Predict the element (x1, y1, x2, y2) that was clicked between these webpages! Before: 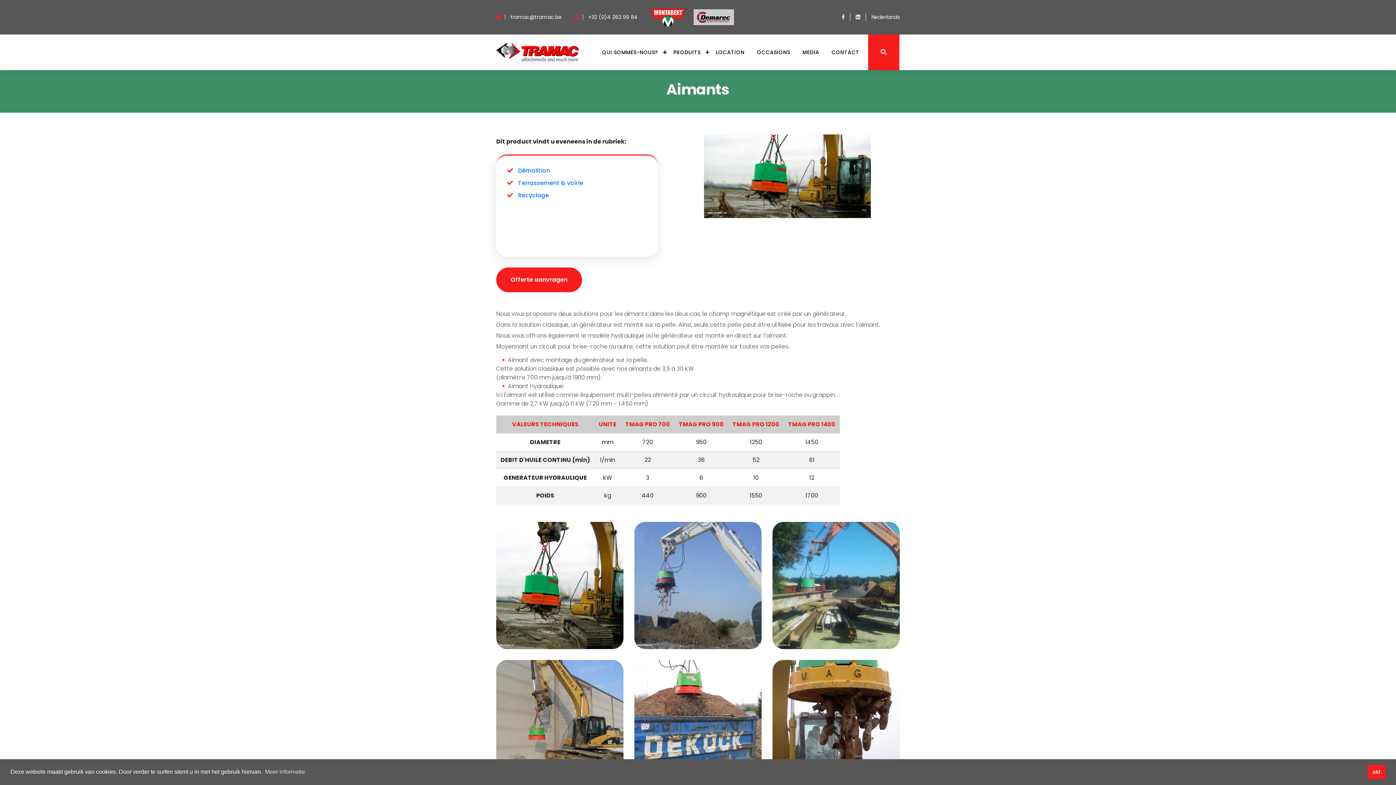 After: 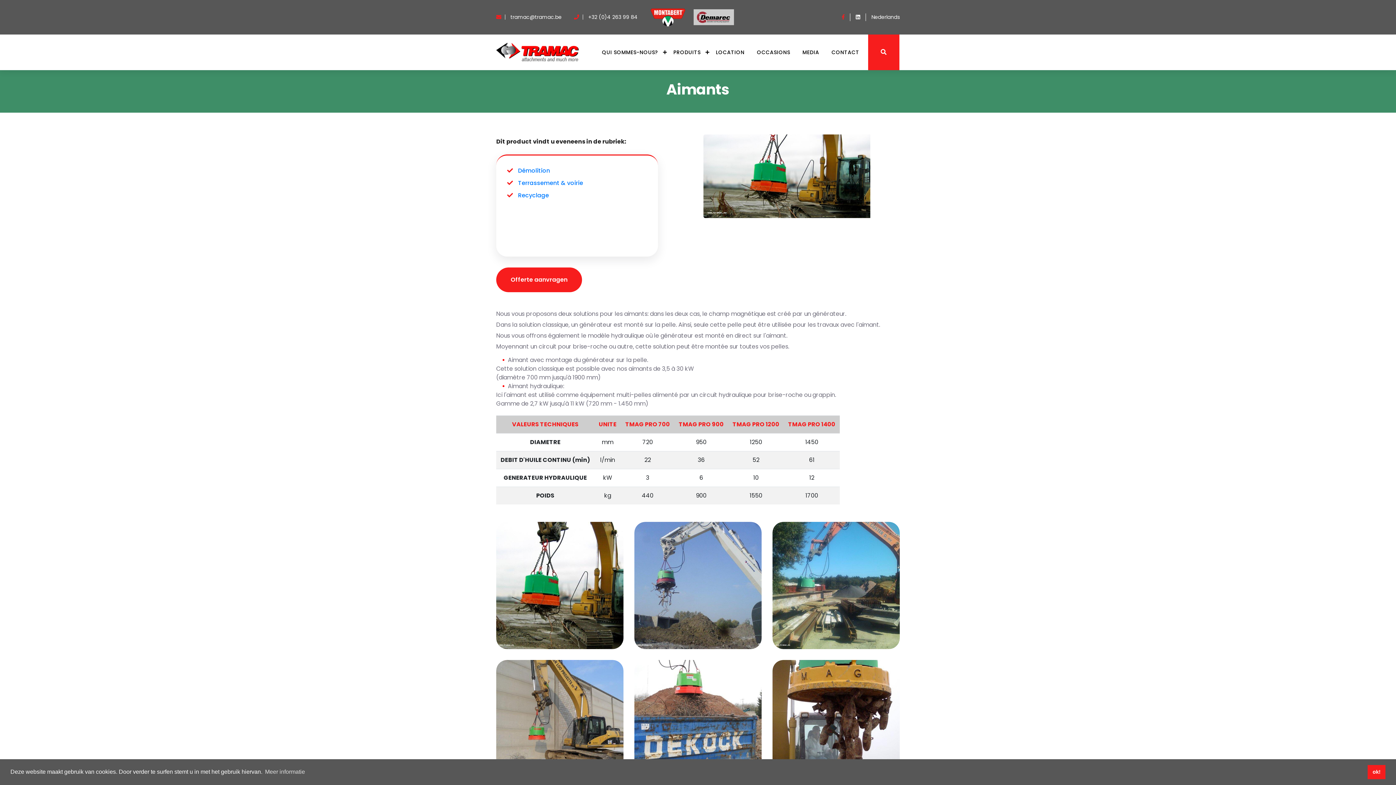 Action: bbox: (842, 13, 850, 21)